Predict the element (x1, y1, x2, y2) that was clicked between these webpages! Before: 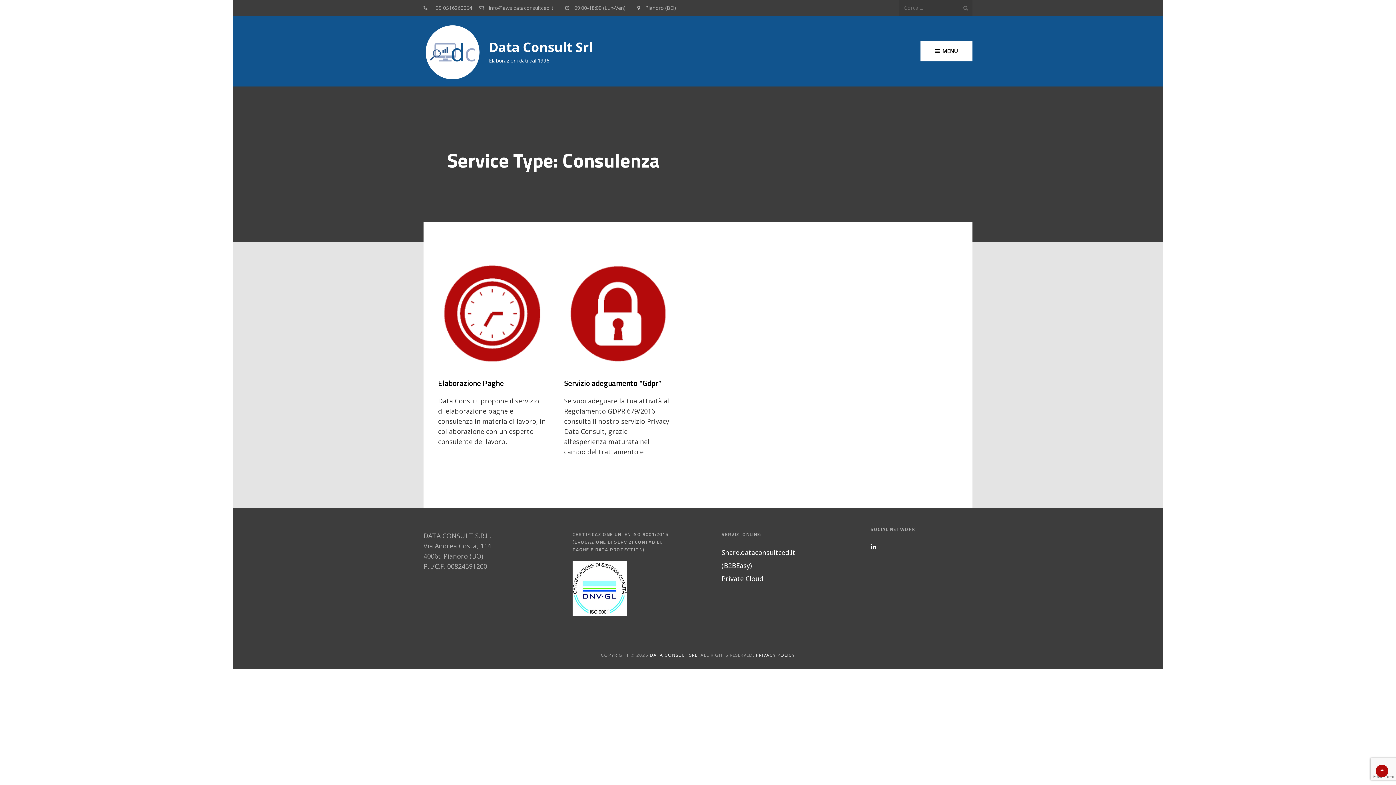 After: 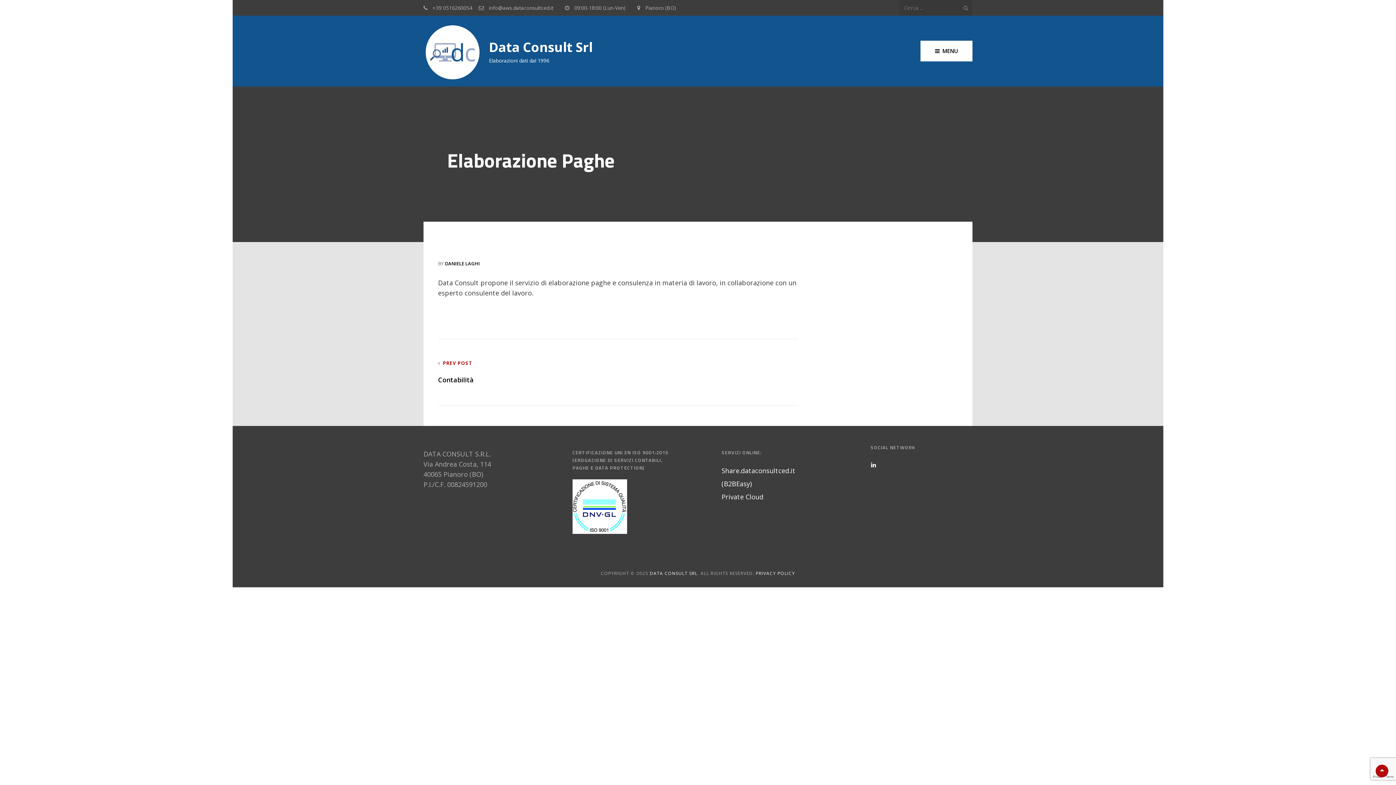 Action: bbox: (438, 377, 504, 388) label: Elaborazione Paghe